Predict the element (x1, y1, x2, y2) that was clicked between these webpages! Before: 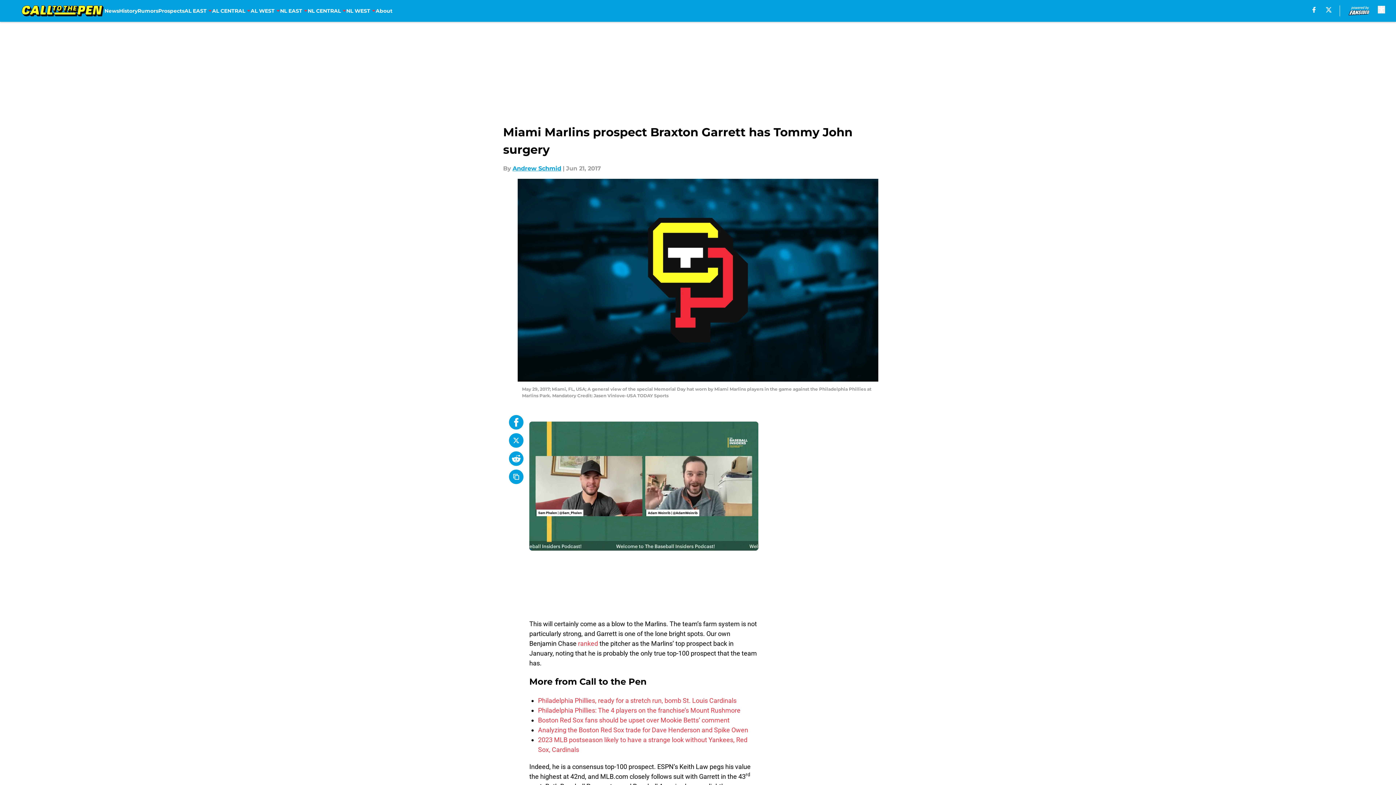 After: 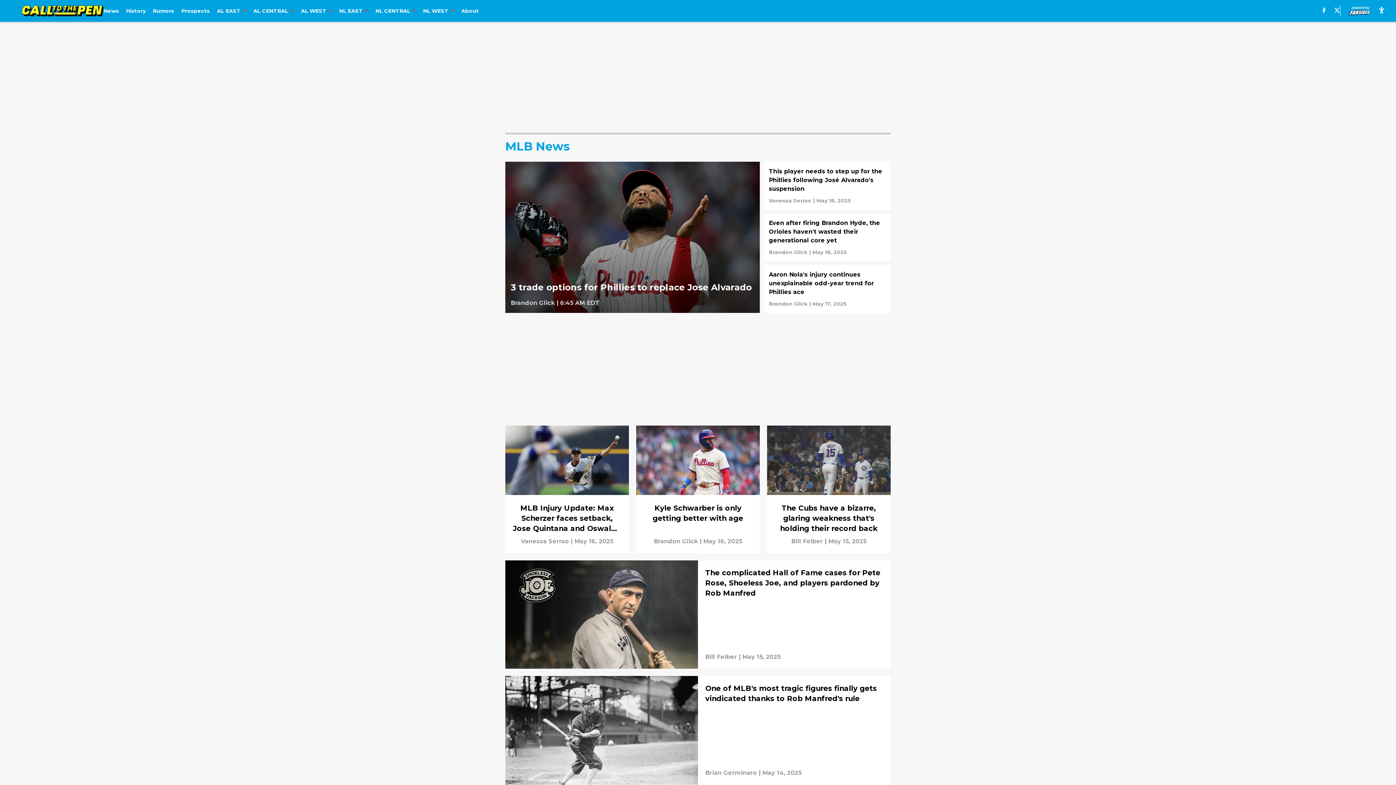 Action: label: News bbox: (104, 0, 119, 21)